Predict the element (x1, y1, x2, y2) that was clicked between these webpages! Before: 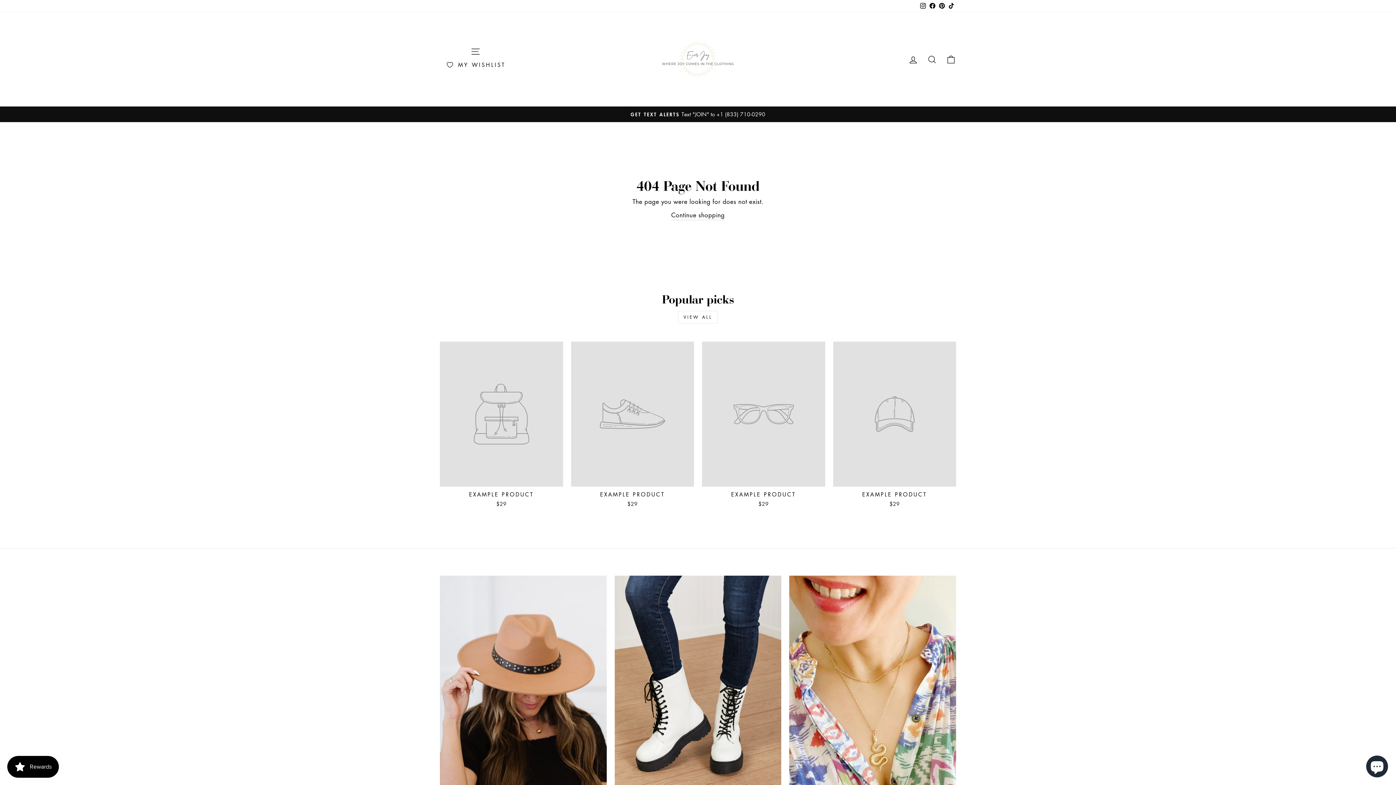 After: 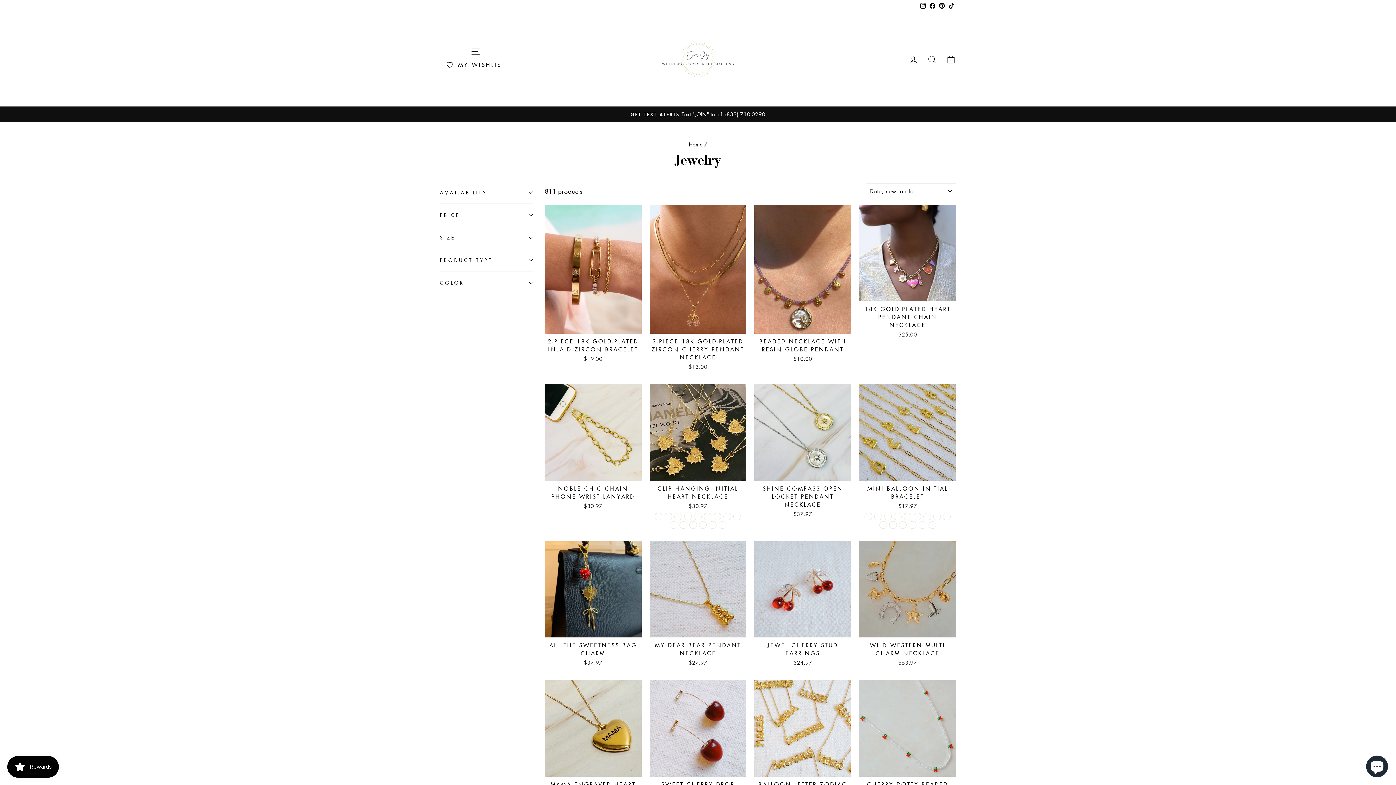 Action: label: Jewelry bbox: (789, 575, 956, 826)